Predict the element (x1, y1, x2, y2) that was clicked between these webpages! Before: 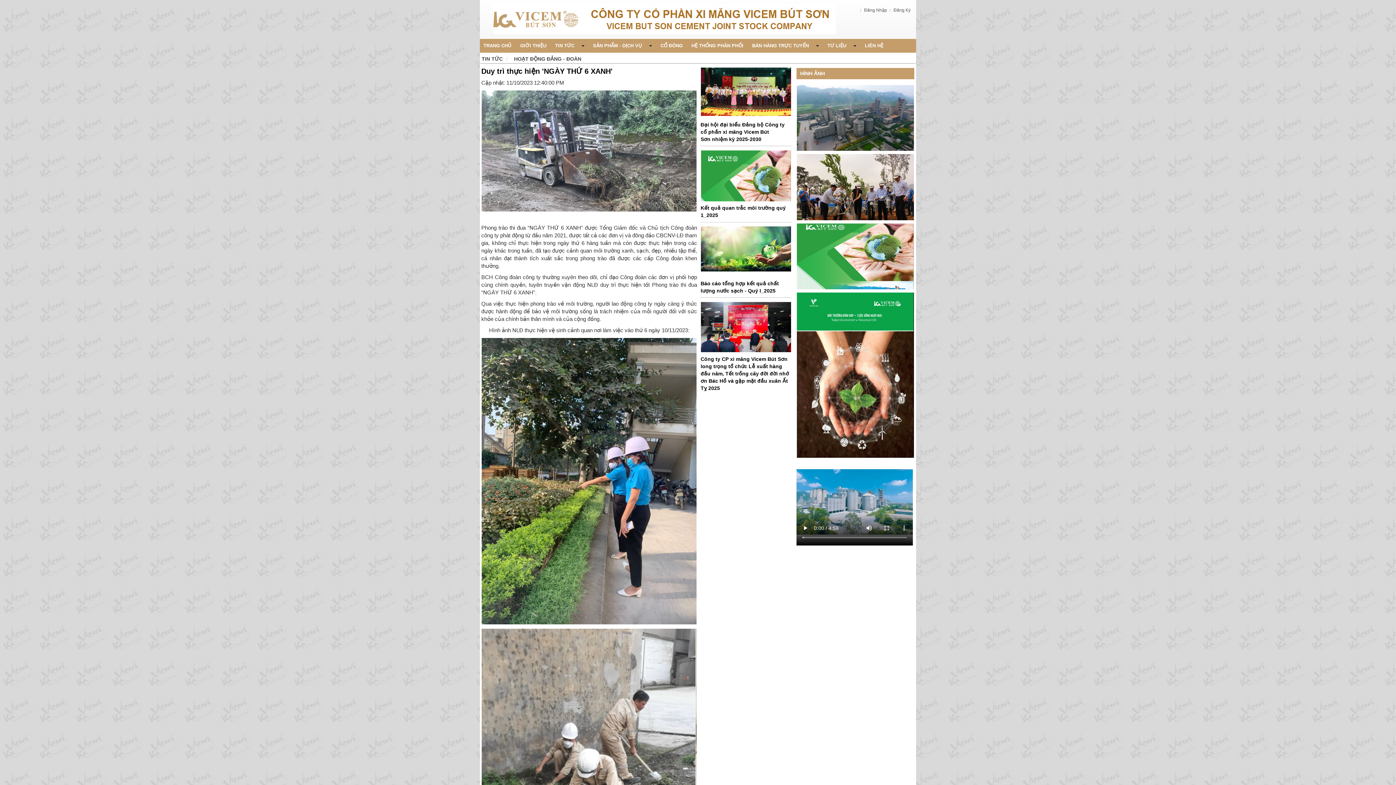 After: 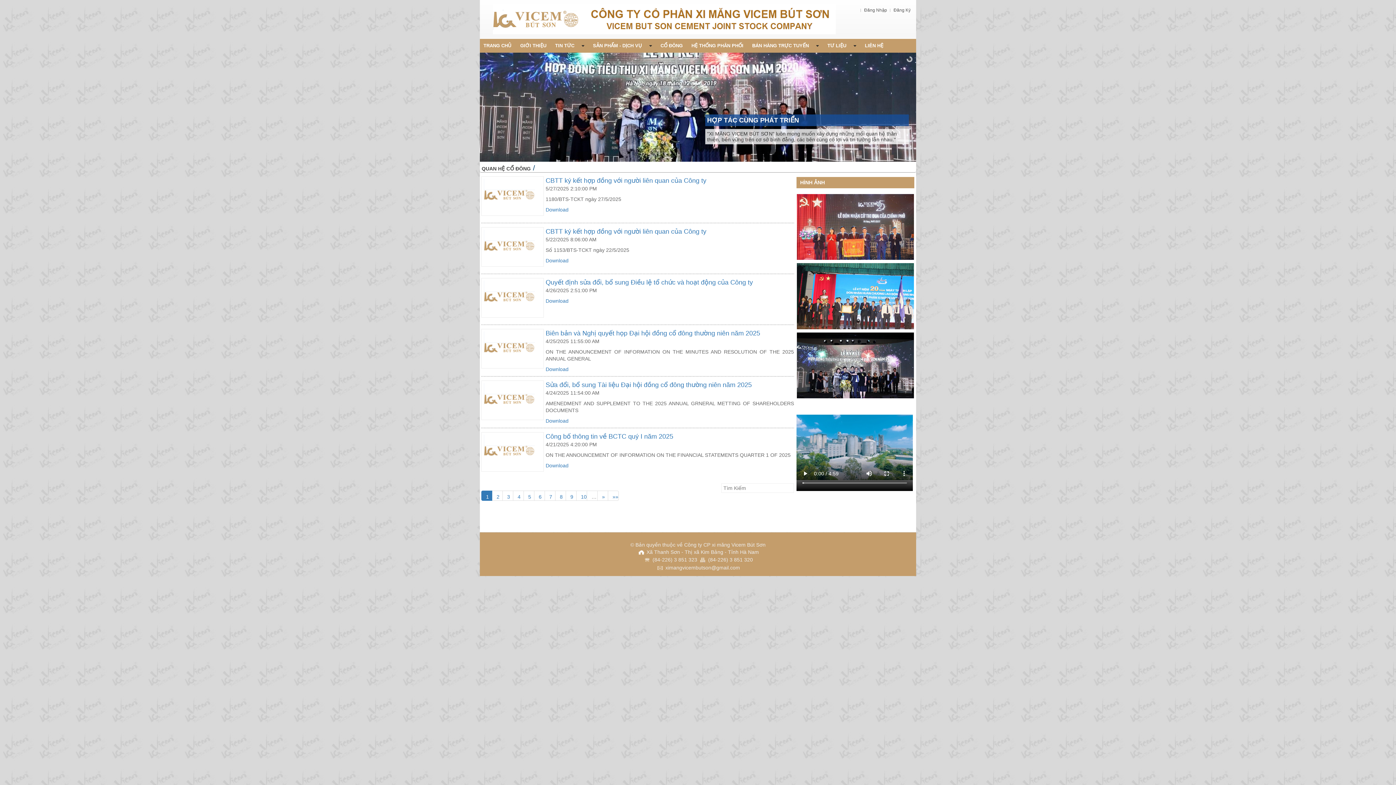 Action: bbox: (657, 38, 686, 52) label: CỔ ĐÔNG